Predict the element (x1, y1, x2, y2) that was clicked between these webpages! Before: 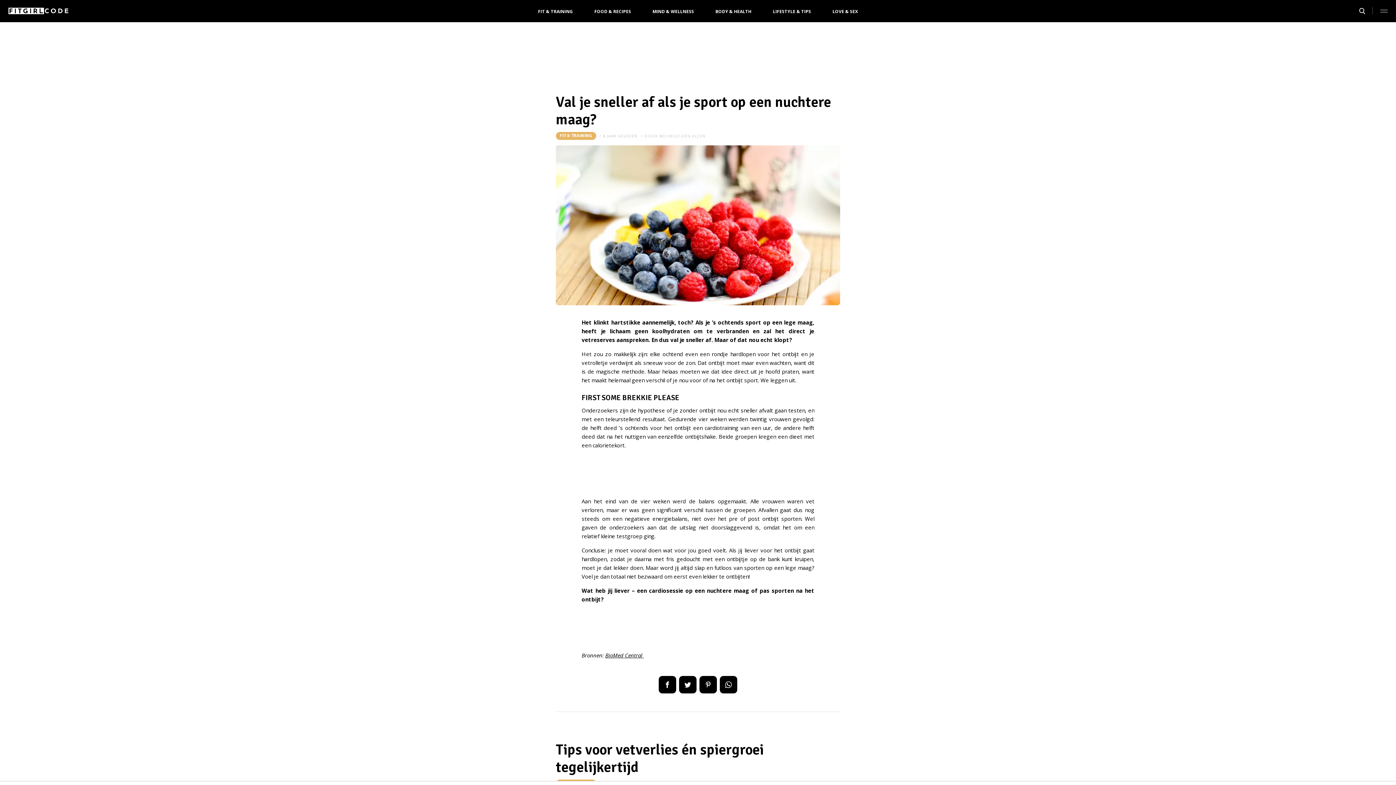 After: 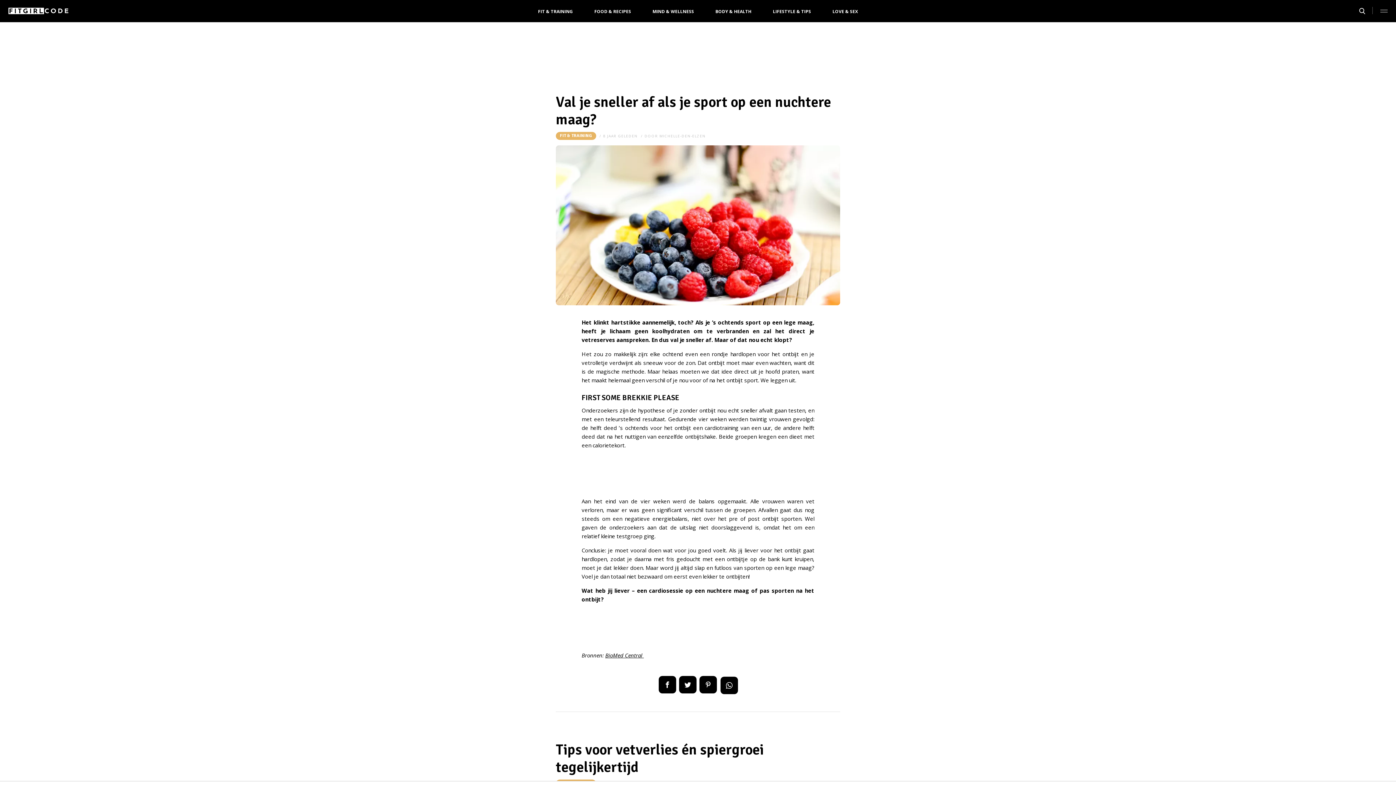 Action: bbox: (720, 676, 737, 693) label: App